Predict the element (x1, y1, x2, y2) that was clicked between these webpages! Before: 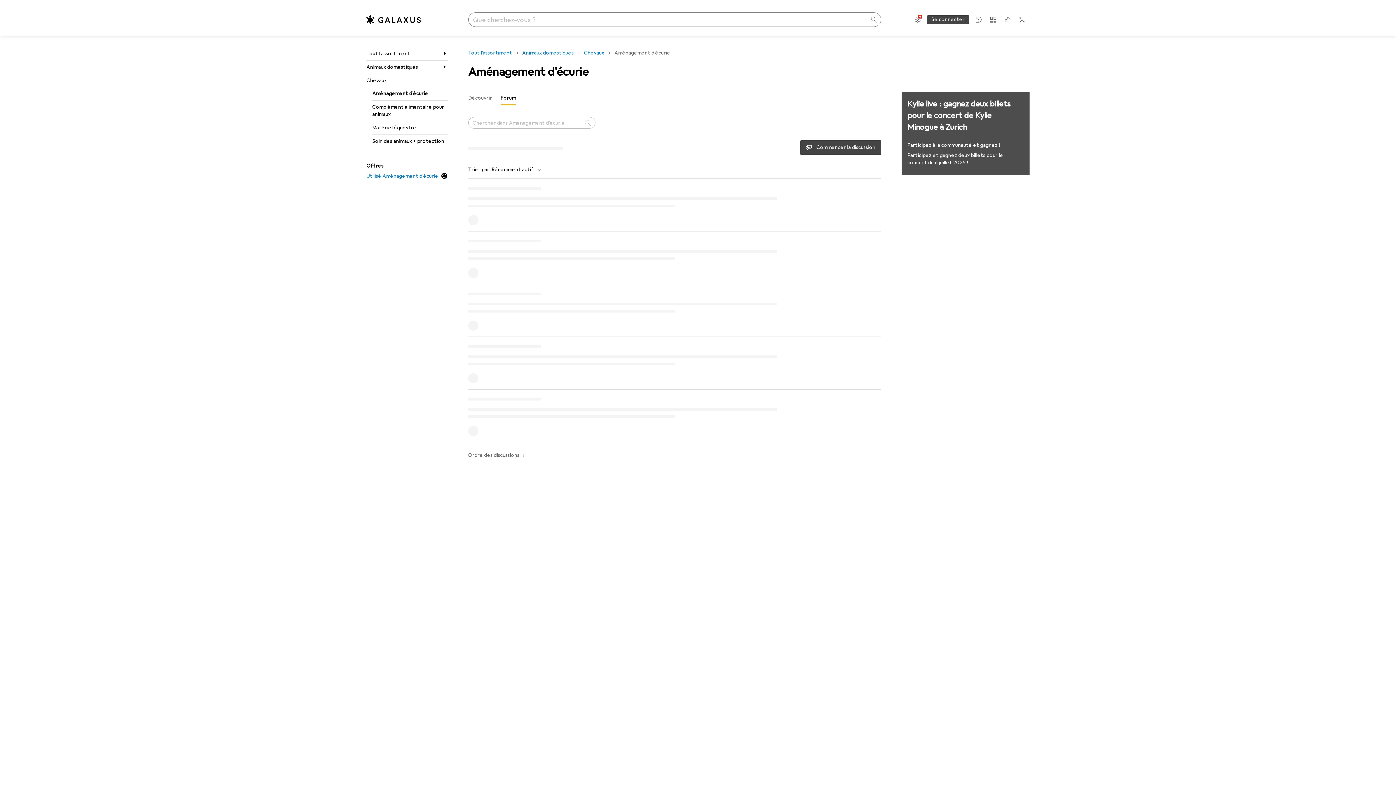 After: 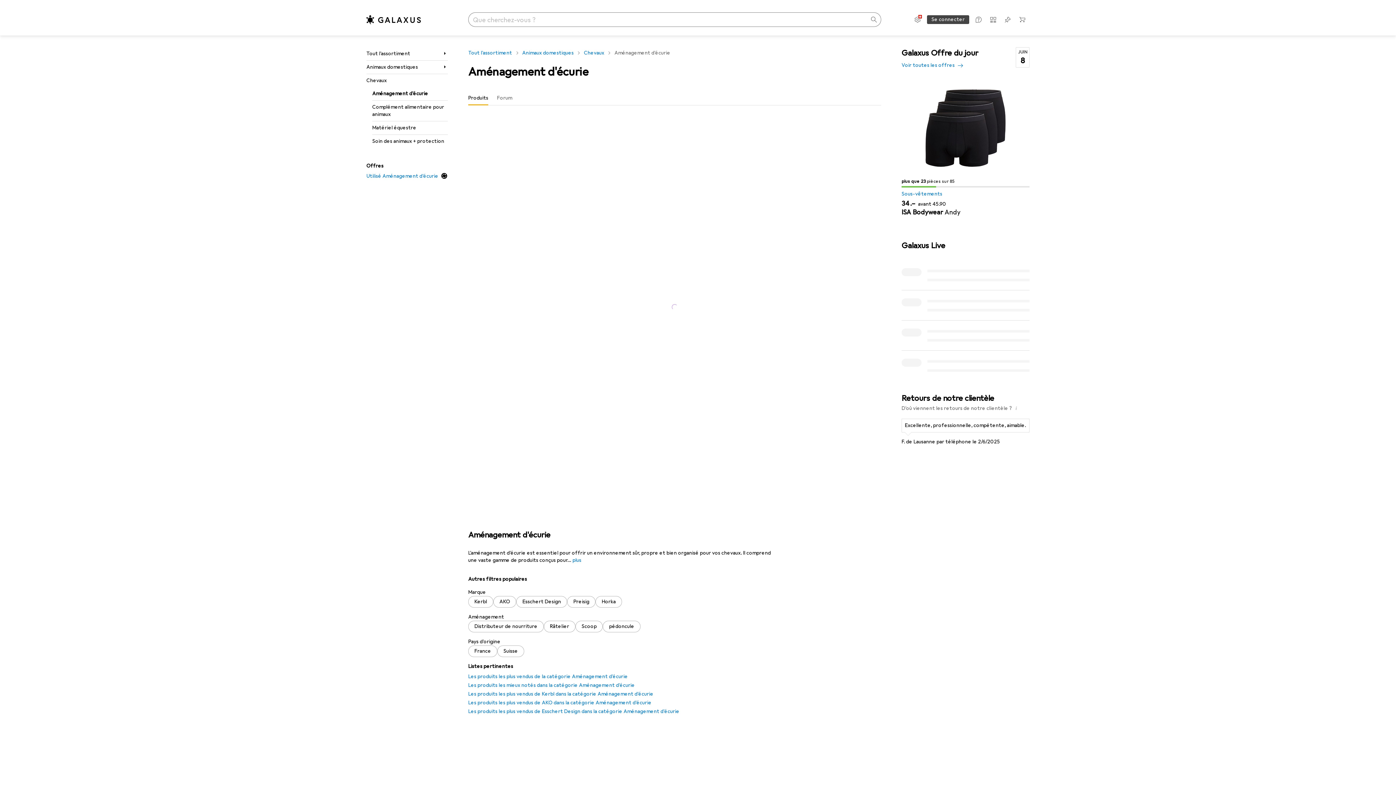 Action: bbox: (468, 90, 492, 105) label: Découvrir